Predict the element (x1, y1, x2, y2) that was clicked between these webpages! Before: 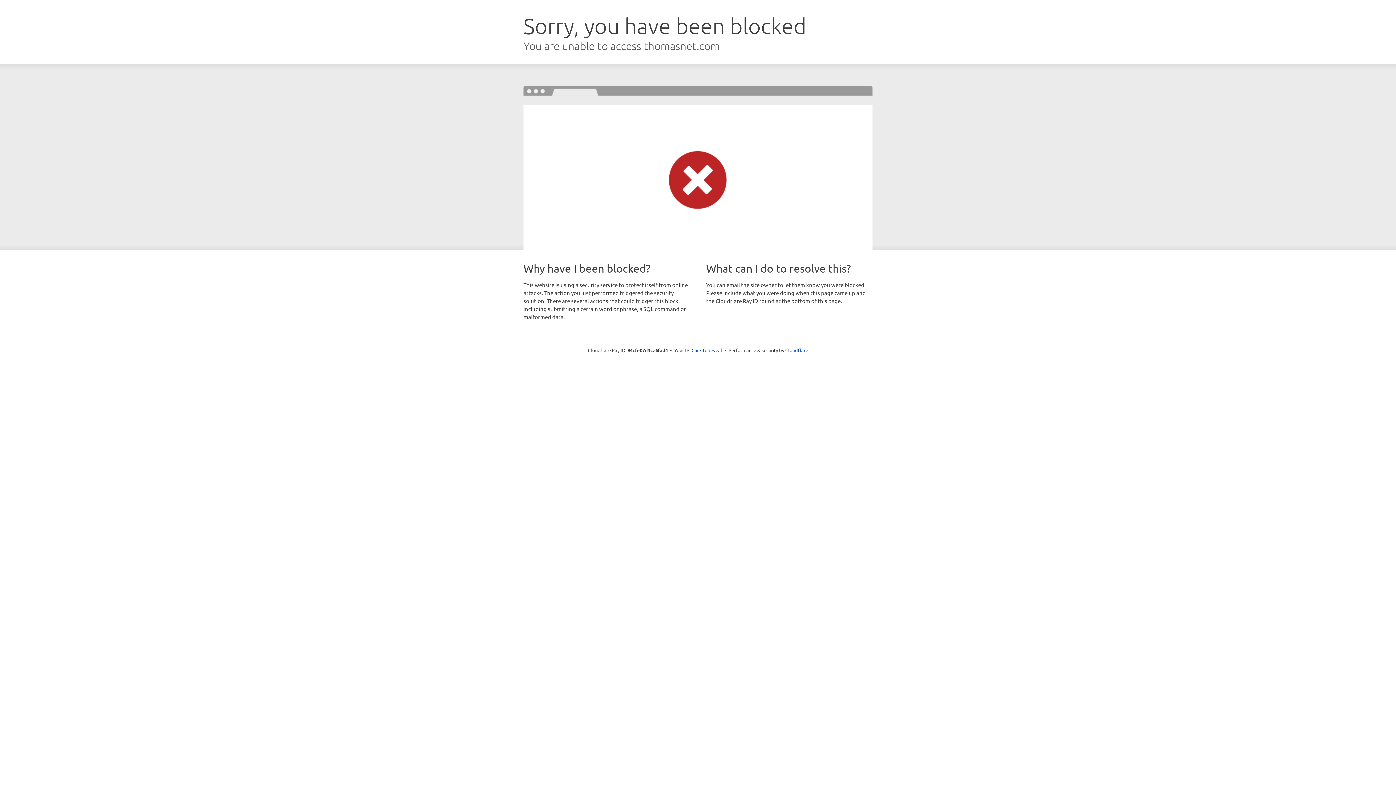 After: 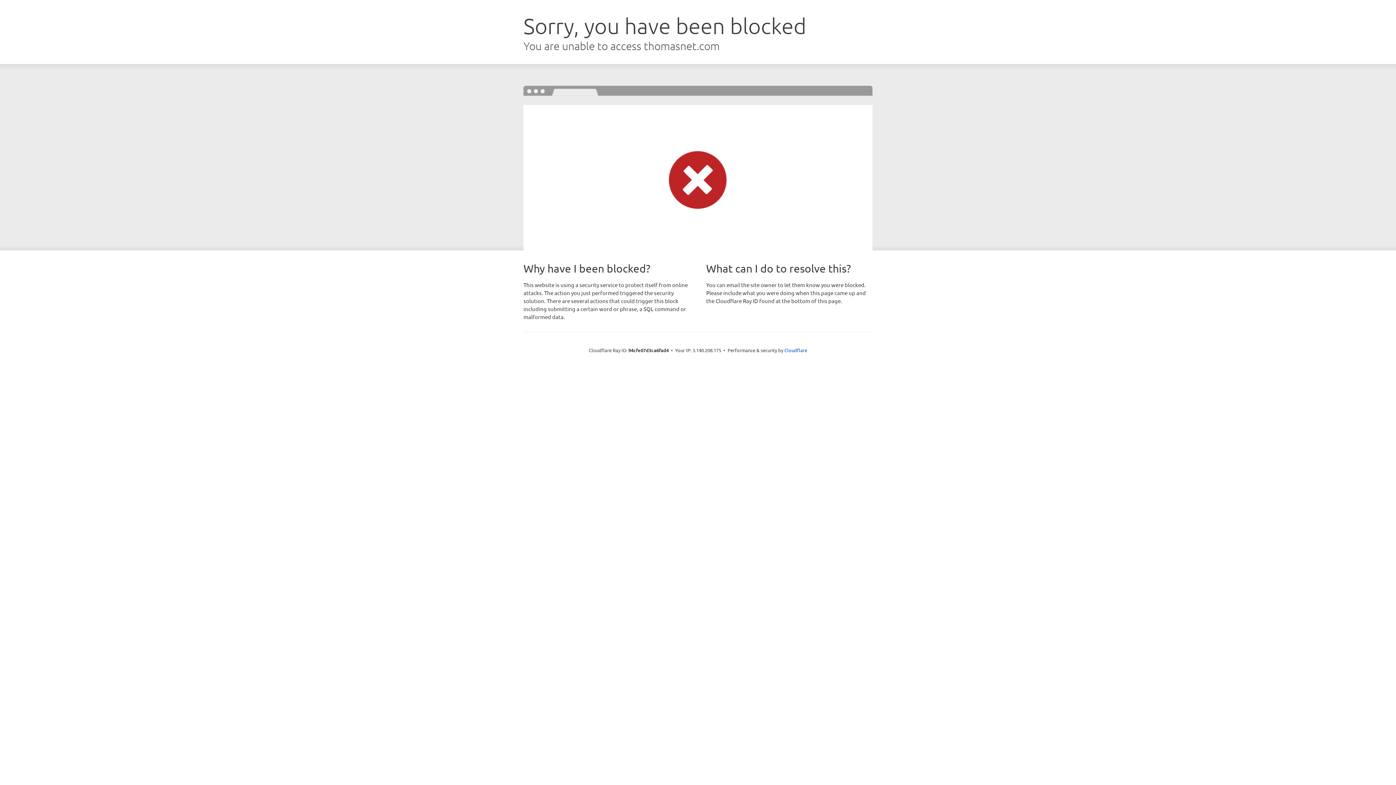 Action: label: Click to reveal bbox: (691, 346, 722, 353)